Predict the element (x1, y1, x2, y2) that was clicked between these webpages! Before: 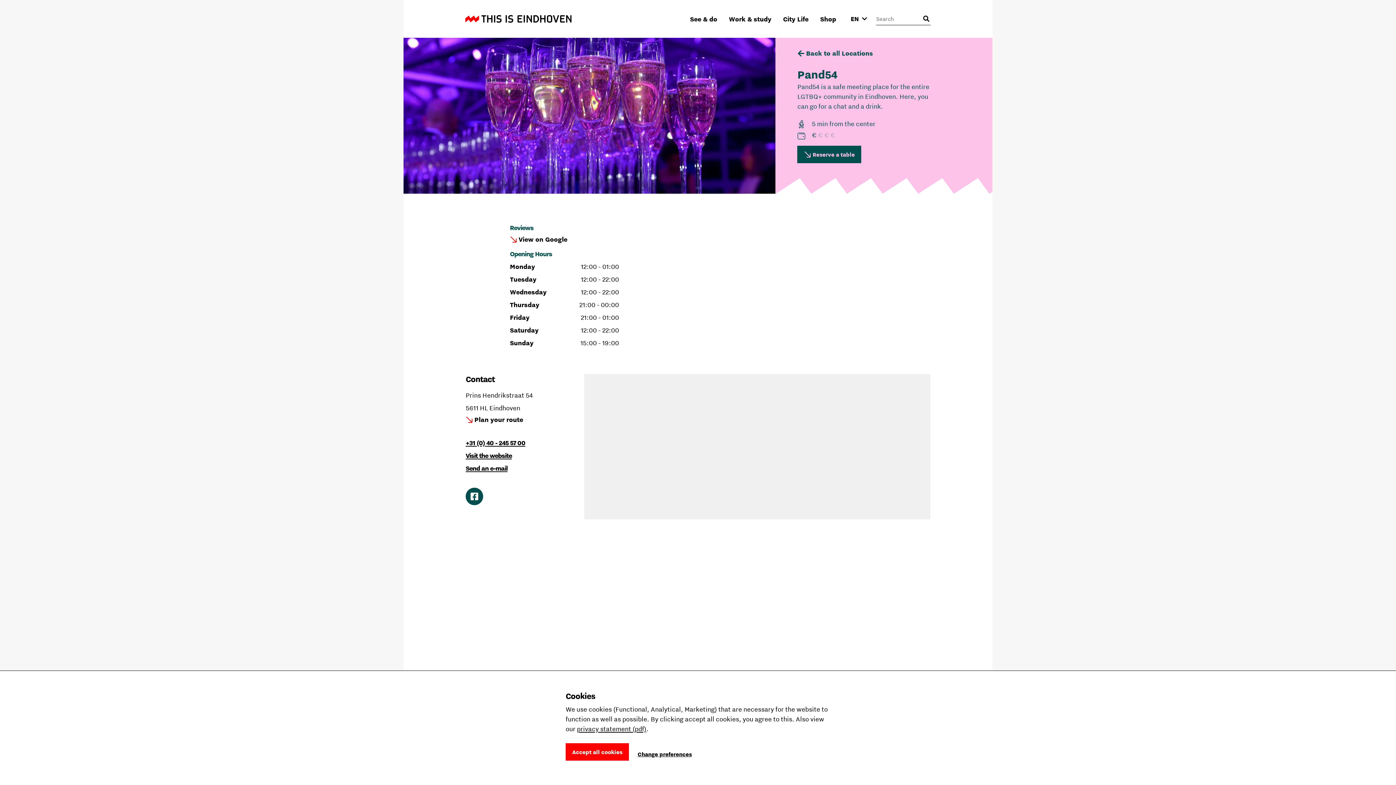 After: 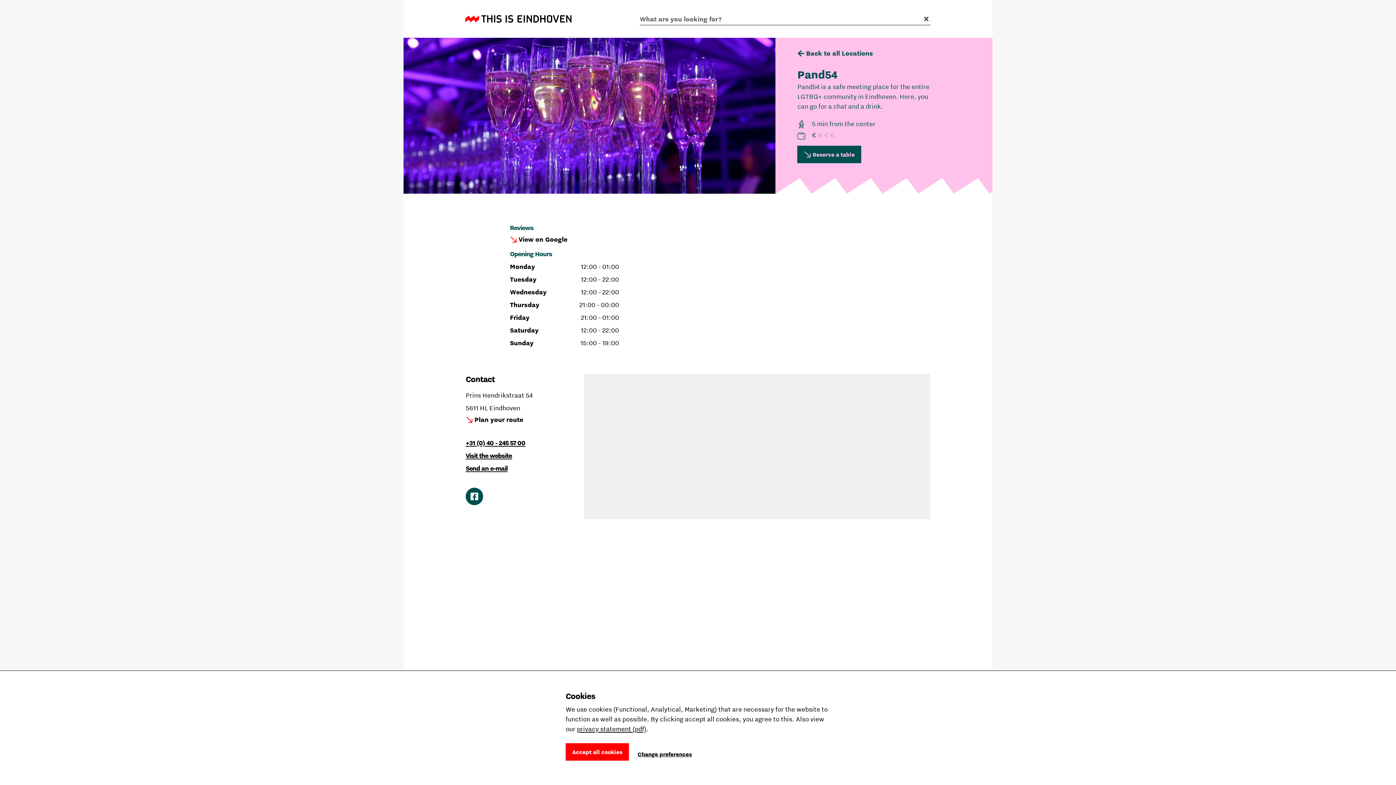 Action: label: Open search input bbox: (917, 10, 935, 27)